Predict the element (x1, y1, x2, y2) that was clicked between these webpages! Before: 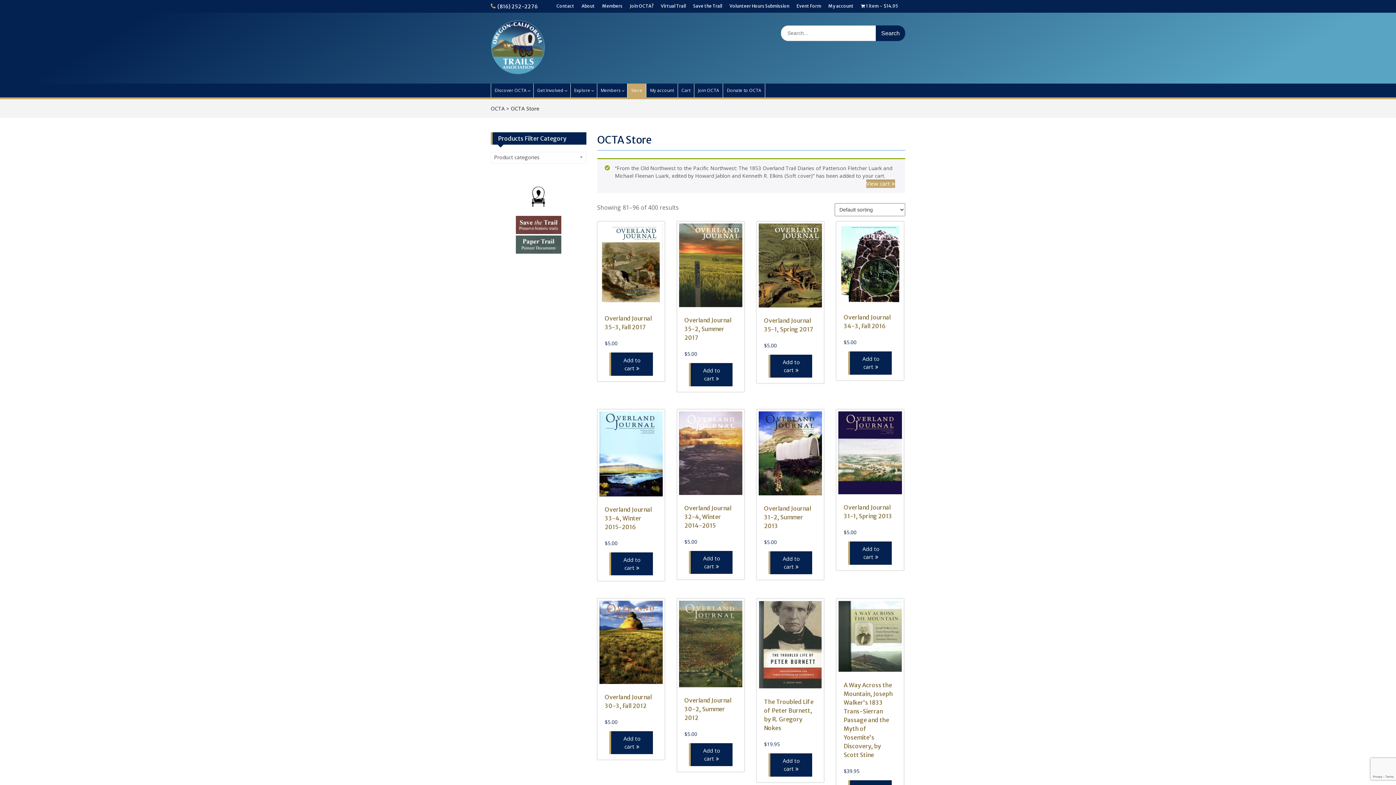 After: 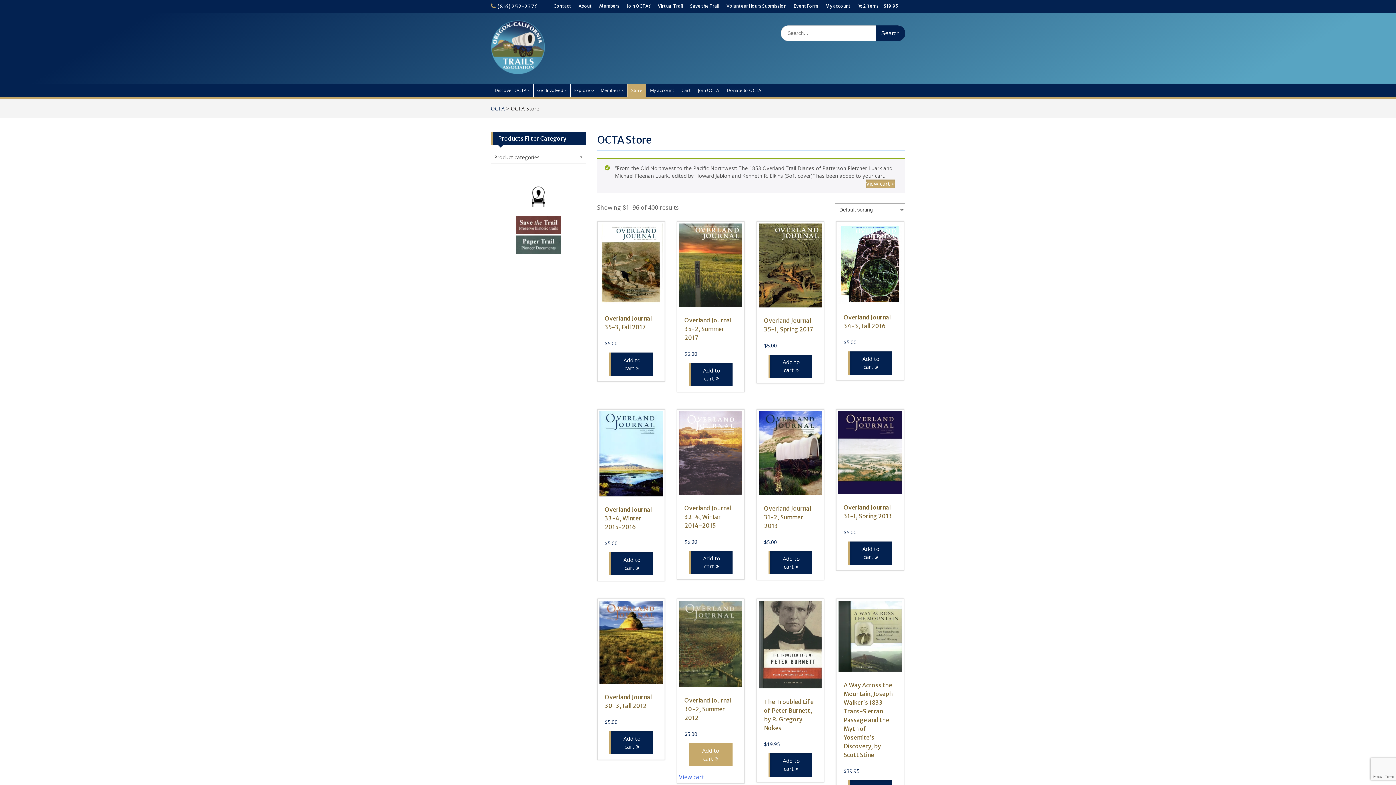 Action: bbox: (689, 743, 732, 766) label: Add to cart: “Overland Journal 30-2, Summer 2012”